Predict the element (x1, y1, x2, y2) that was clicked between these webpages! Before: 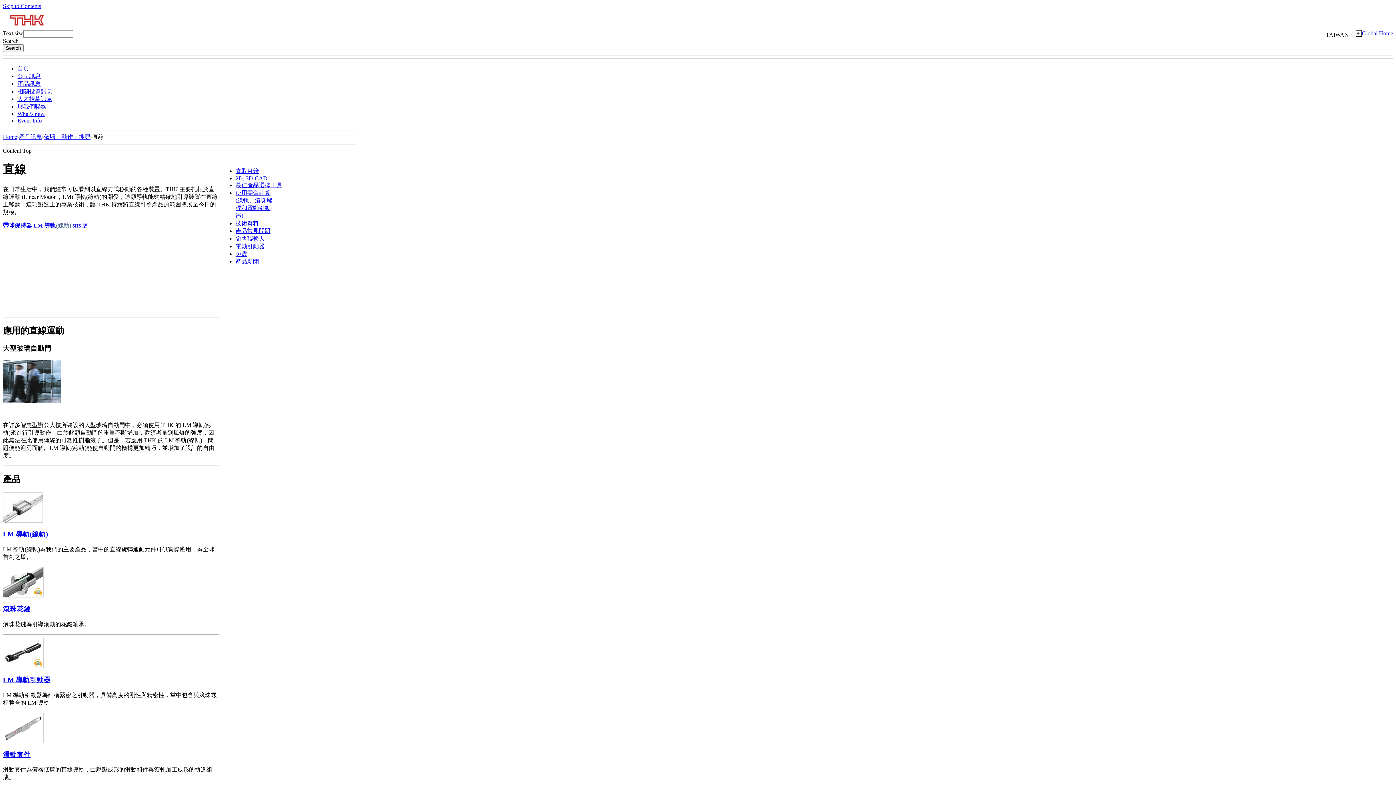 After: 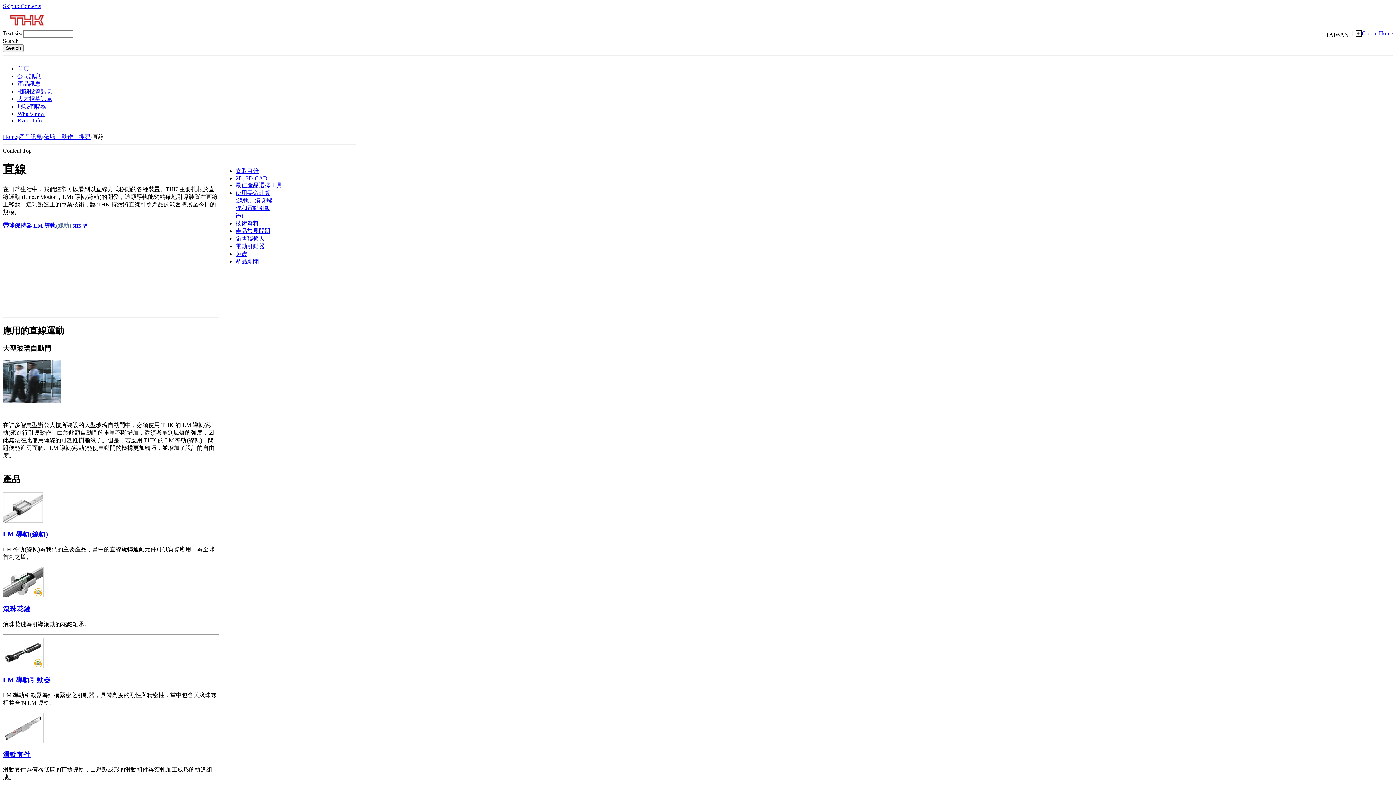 Action: label: 索取目錄 bbox: (235, 168, 258, 174)